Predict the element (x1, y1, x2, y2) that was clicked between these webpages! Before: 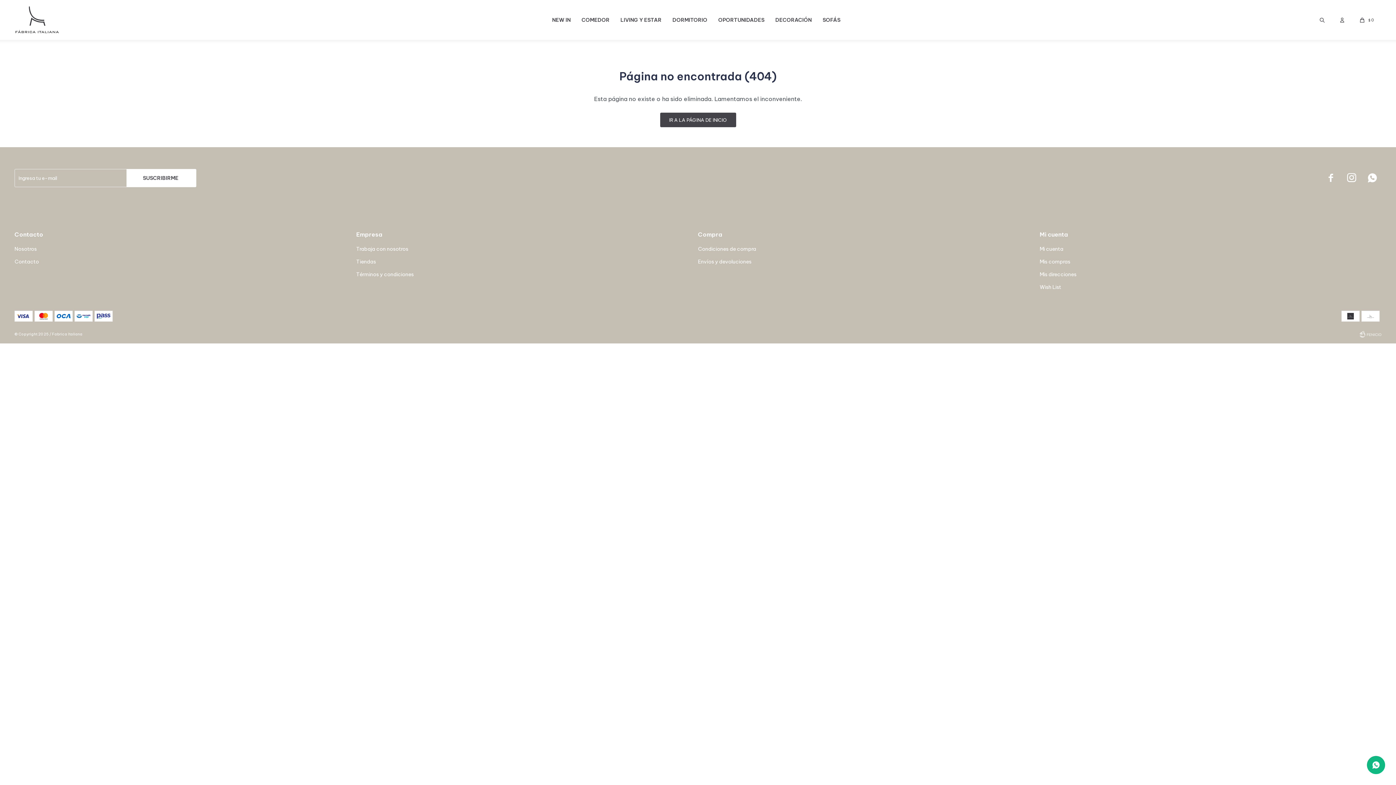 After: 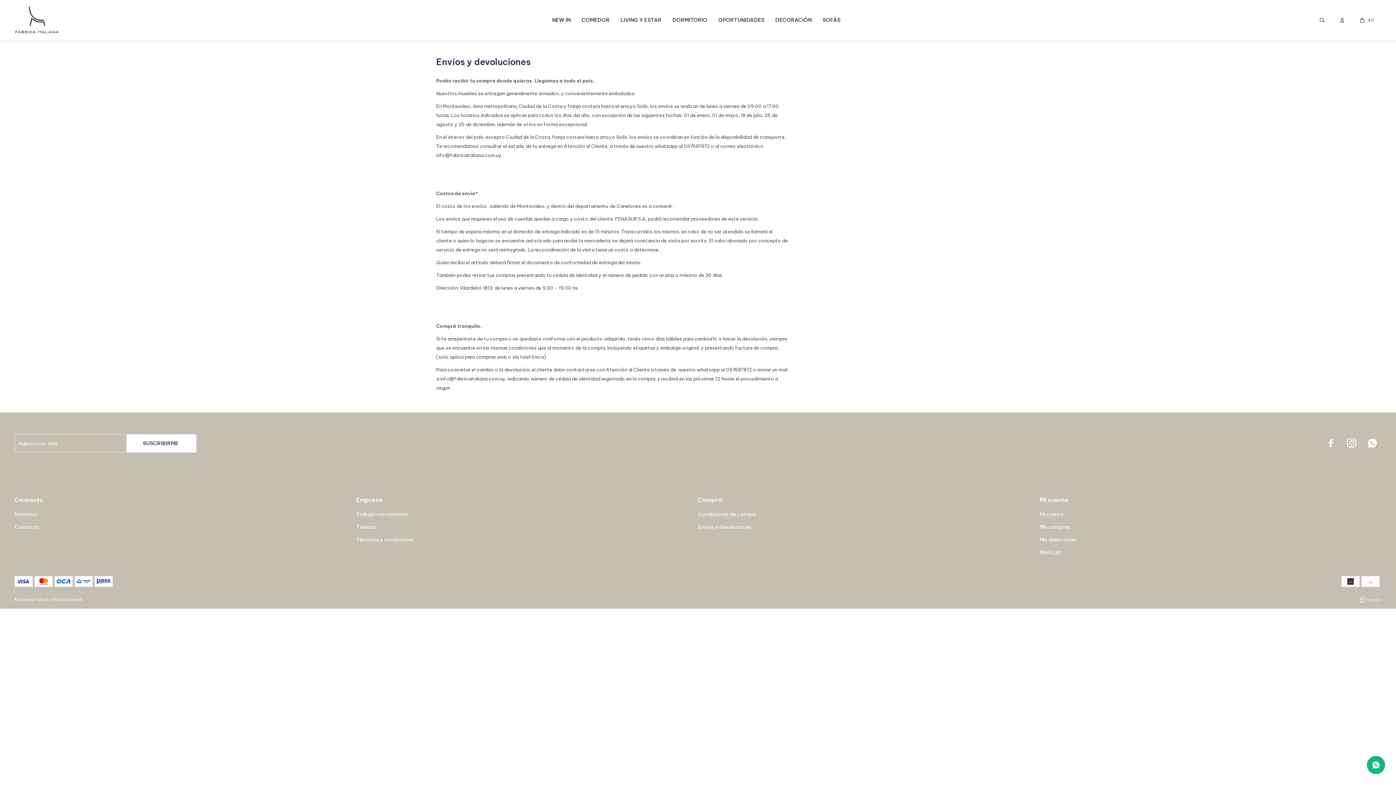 Action: bbox: (698, 258, 751, 265) label: Envíos y devoluciones